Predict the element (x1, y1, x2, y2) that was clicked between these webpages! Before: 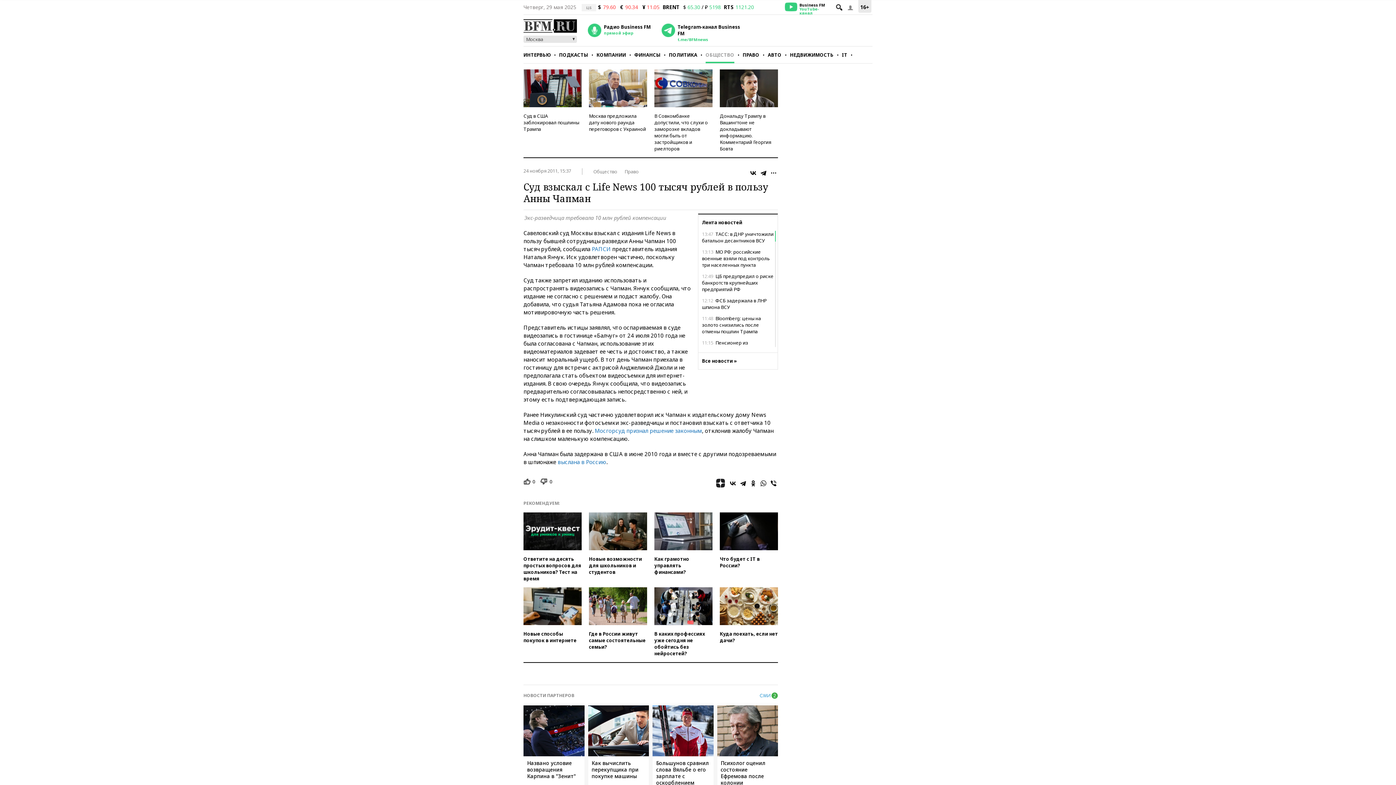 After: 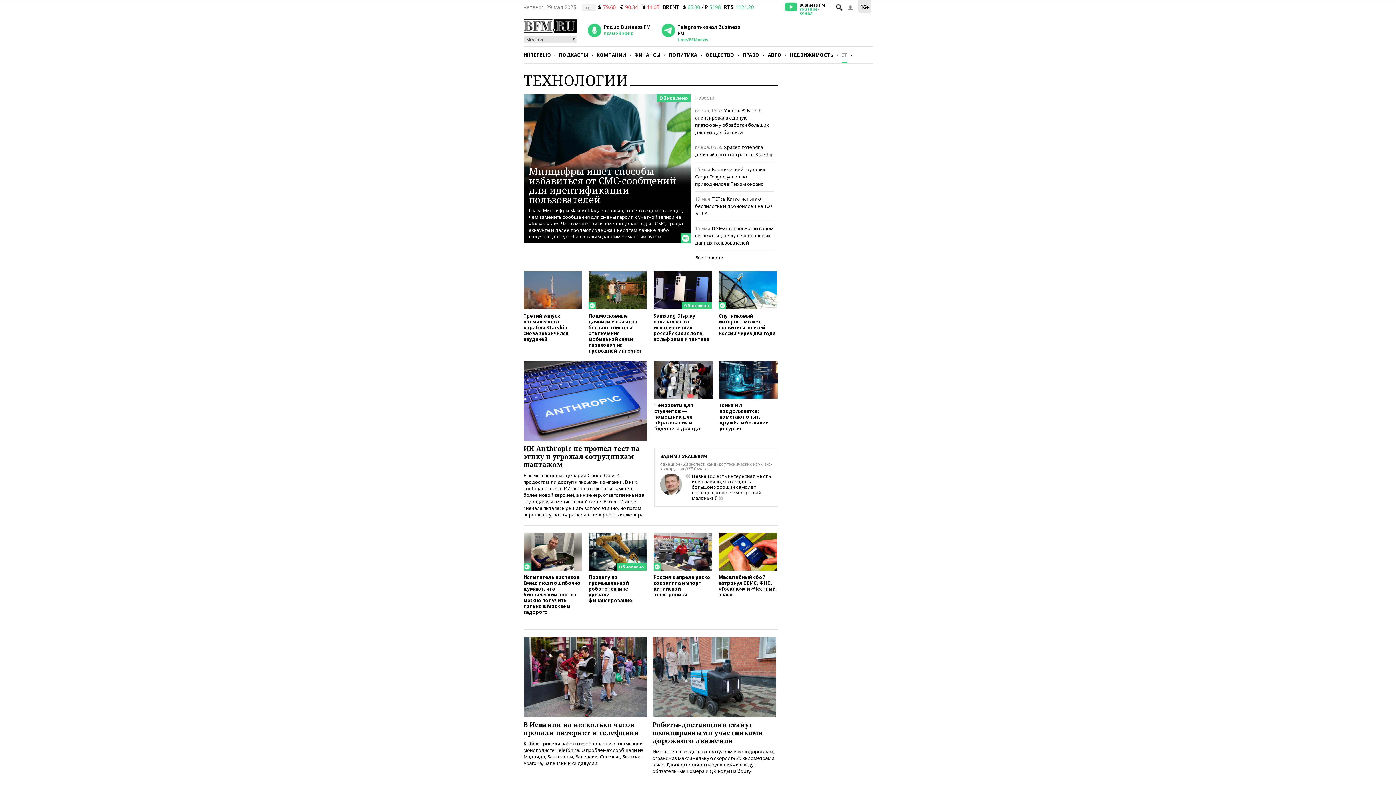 Action: bbox: (842, 46, 847, 63) label: IT